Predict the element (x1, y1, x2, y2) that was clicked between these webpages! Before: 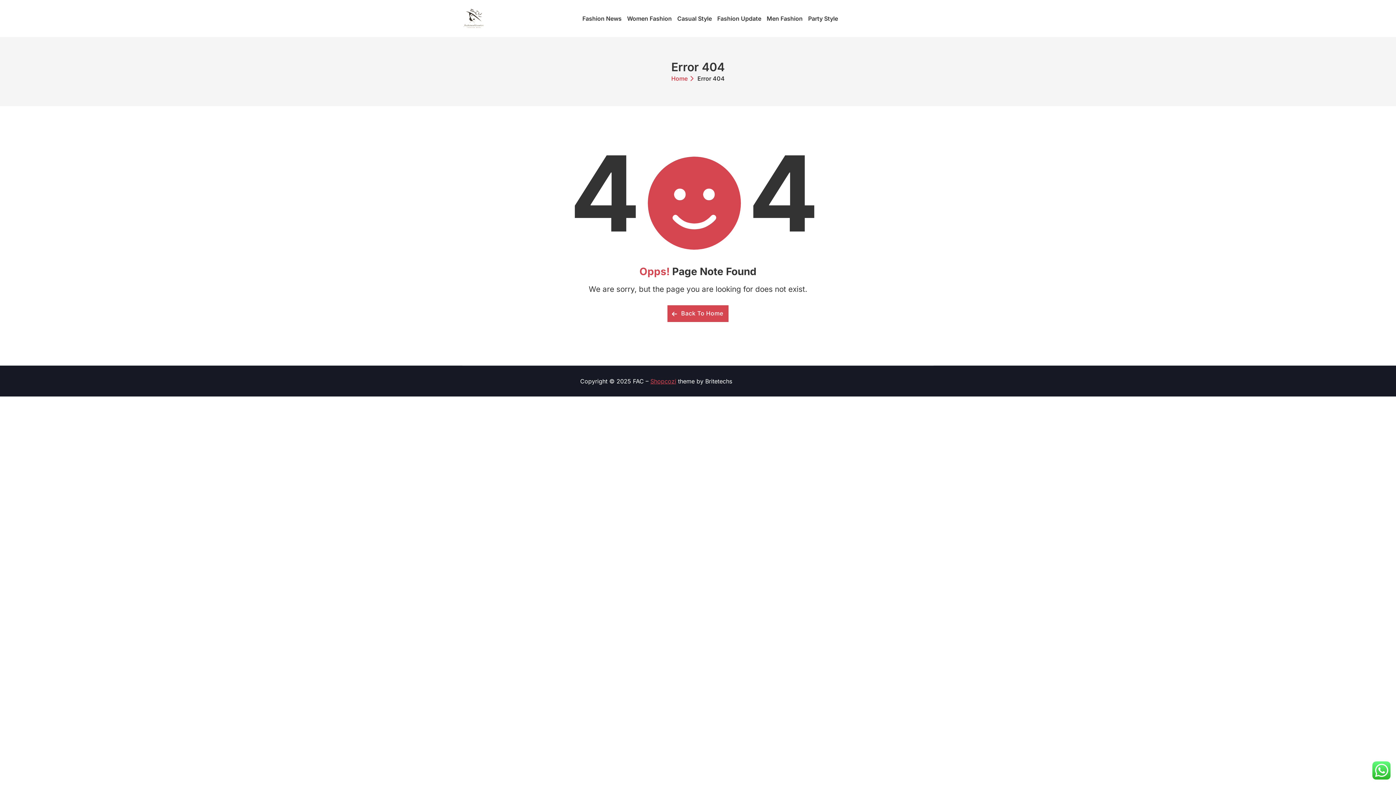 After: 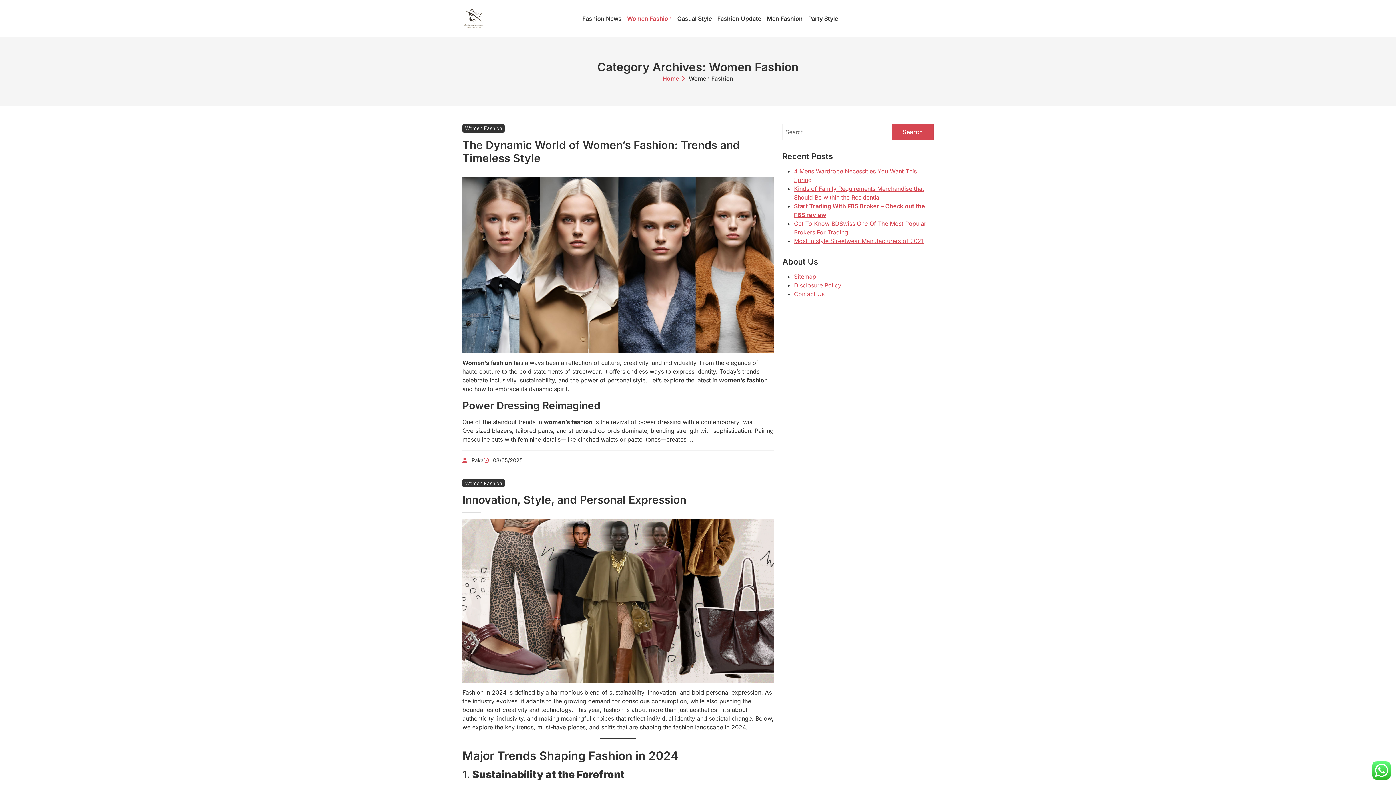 Action: bbox: (627, 10, 672, 26) label: Women Fashion